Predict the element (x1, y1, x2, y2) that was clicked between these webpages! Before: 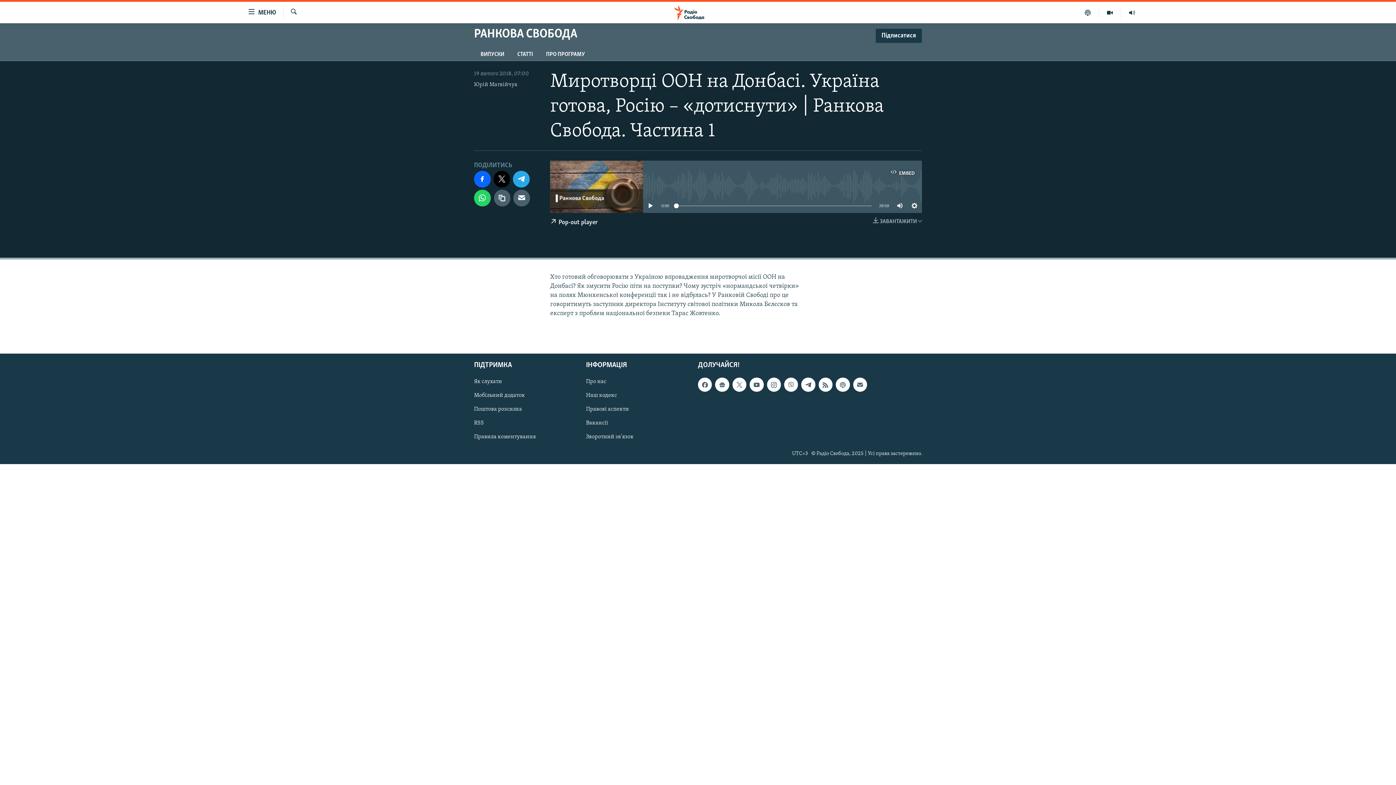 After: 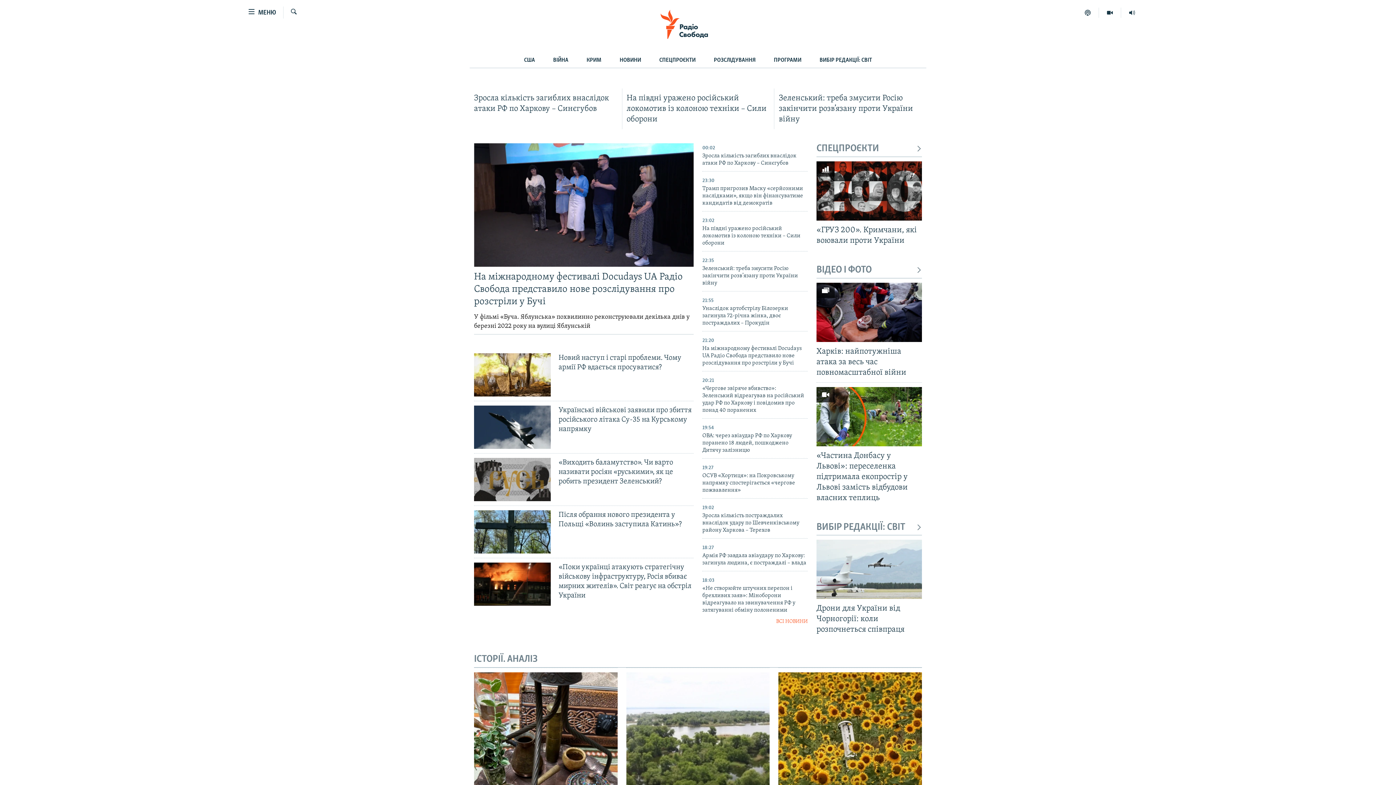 Action: bbox: (661, 5, 734, 19)